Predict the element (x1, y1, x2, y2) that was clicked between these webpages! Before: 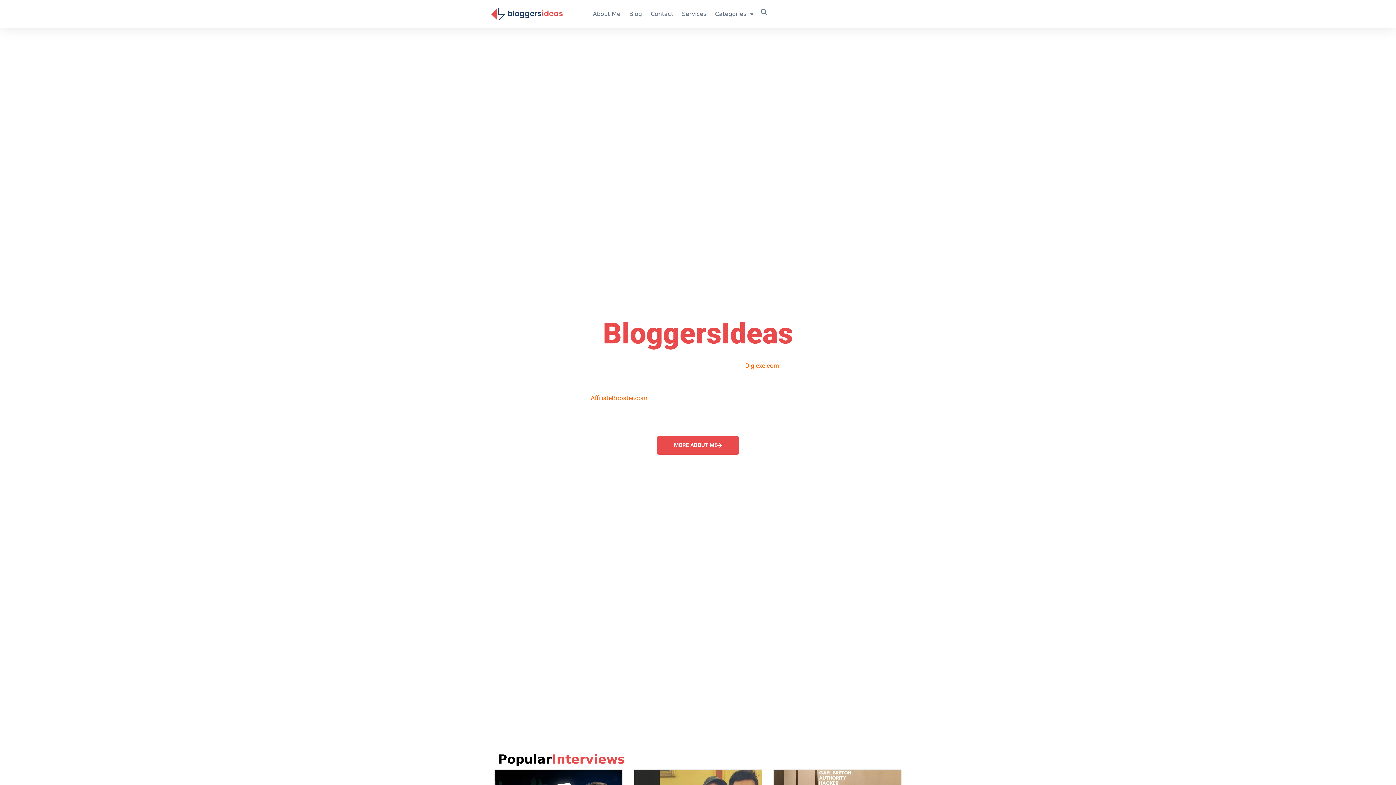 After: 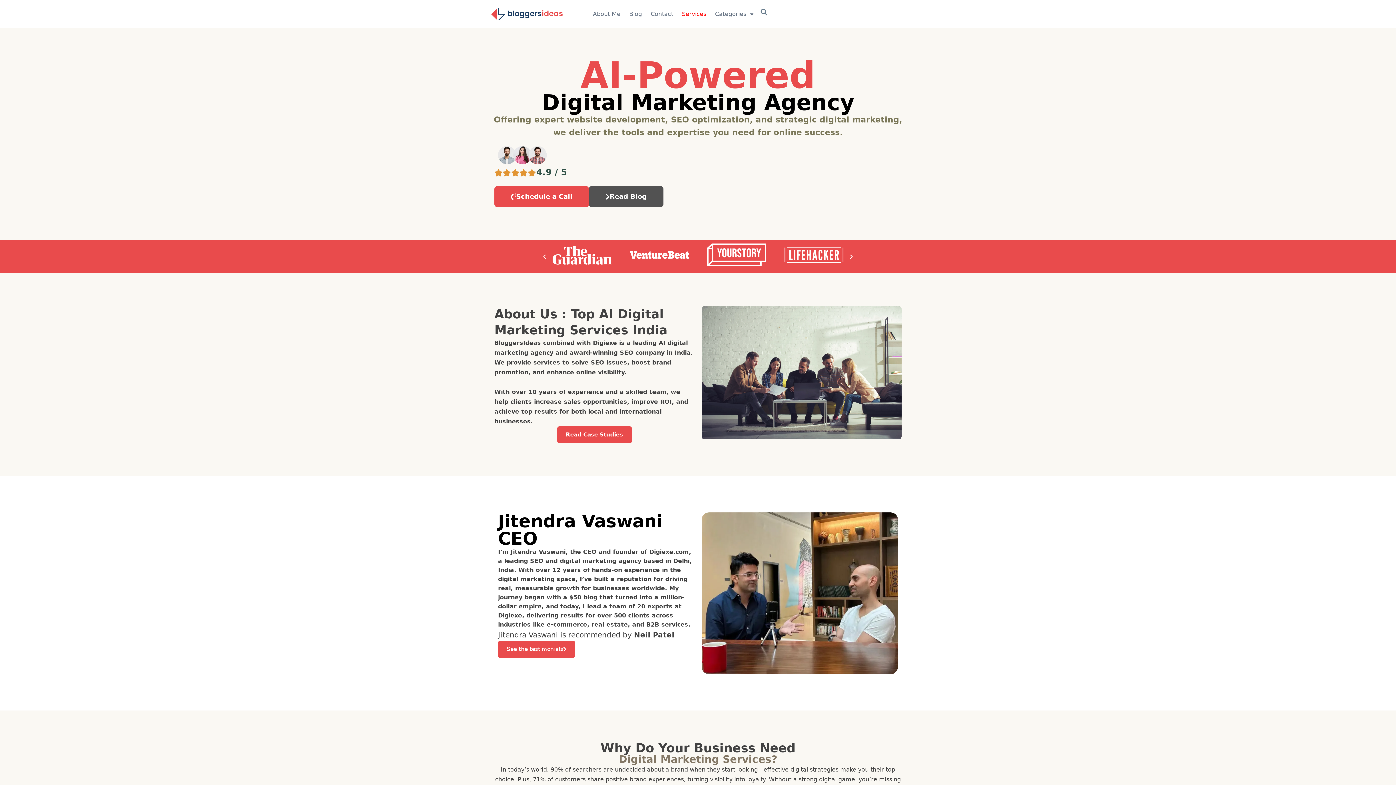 Action: label: Services bbox: (677, 5, 710, 22)